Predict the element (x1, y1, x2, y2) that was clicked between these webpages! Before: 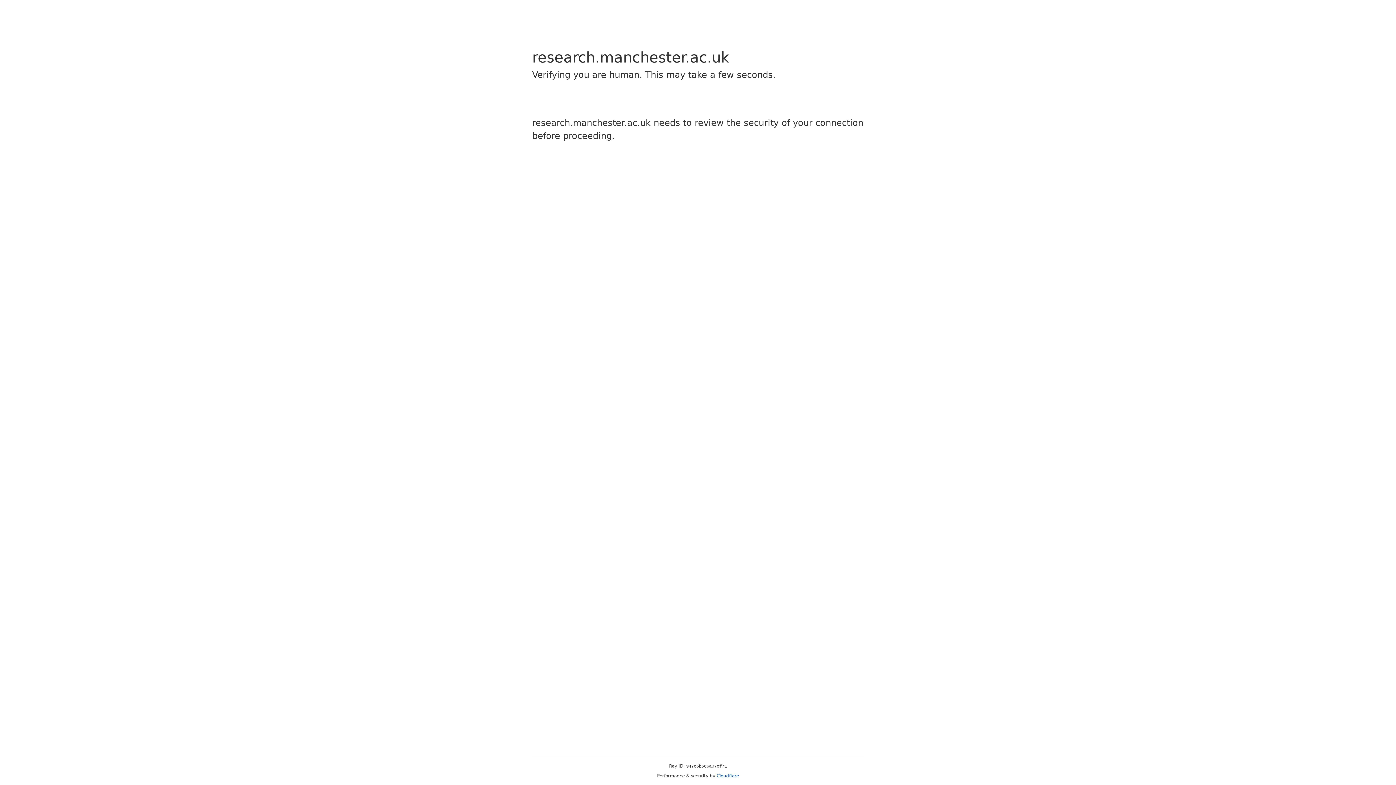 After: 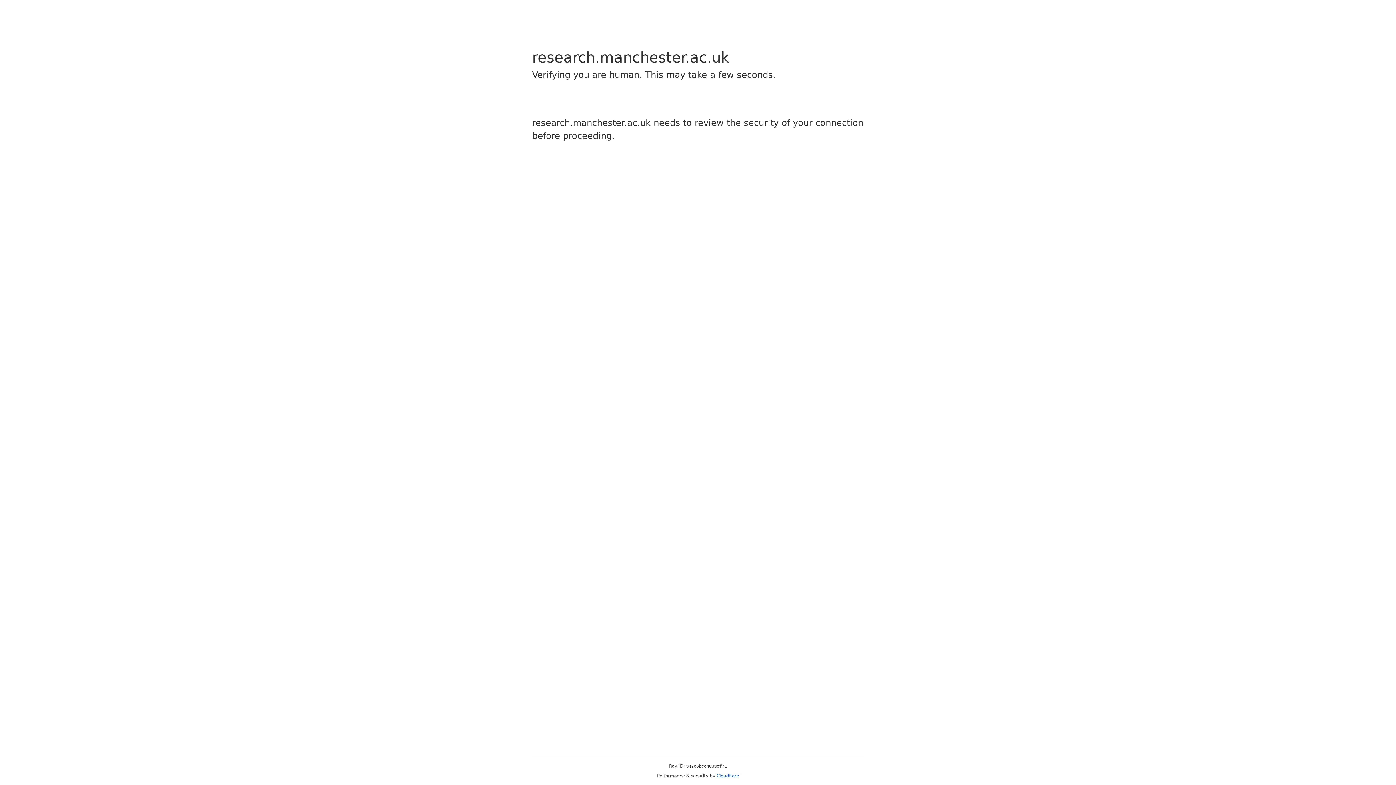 Action: label: Cloudflare bbox: (716, 773, 739, 778)